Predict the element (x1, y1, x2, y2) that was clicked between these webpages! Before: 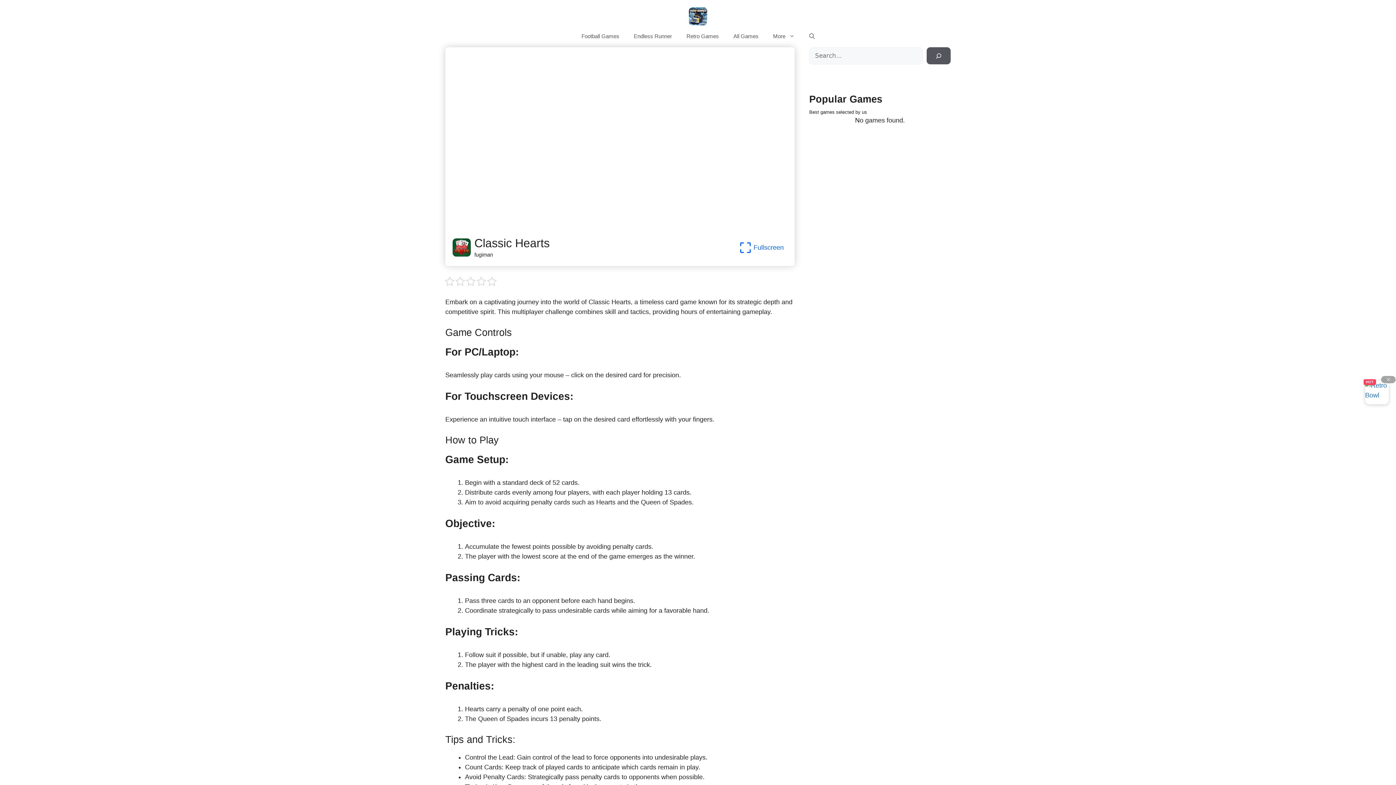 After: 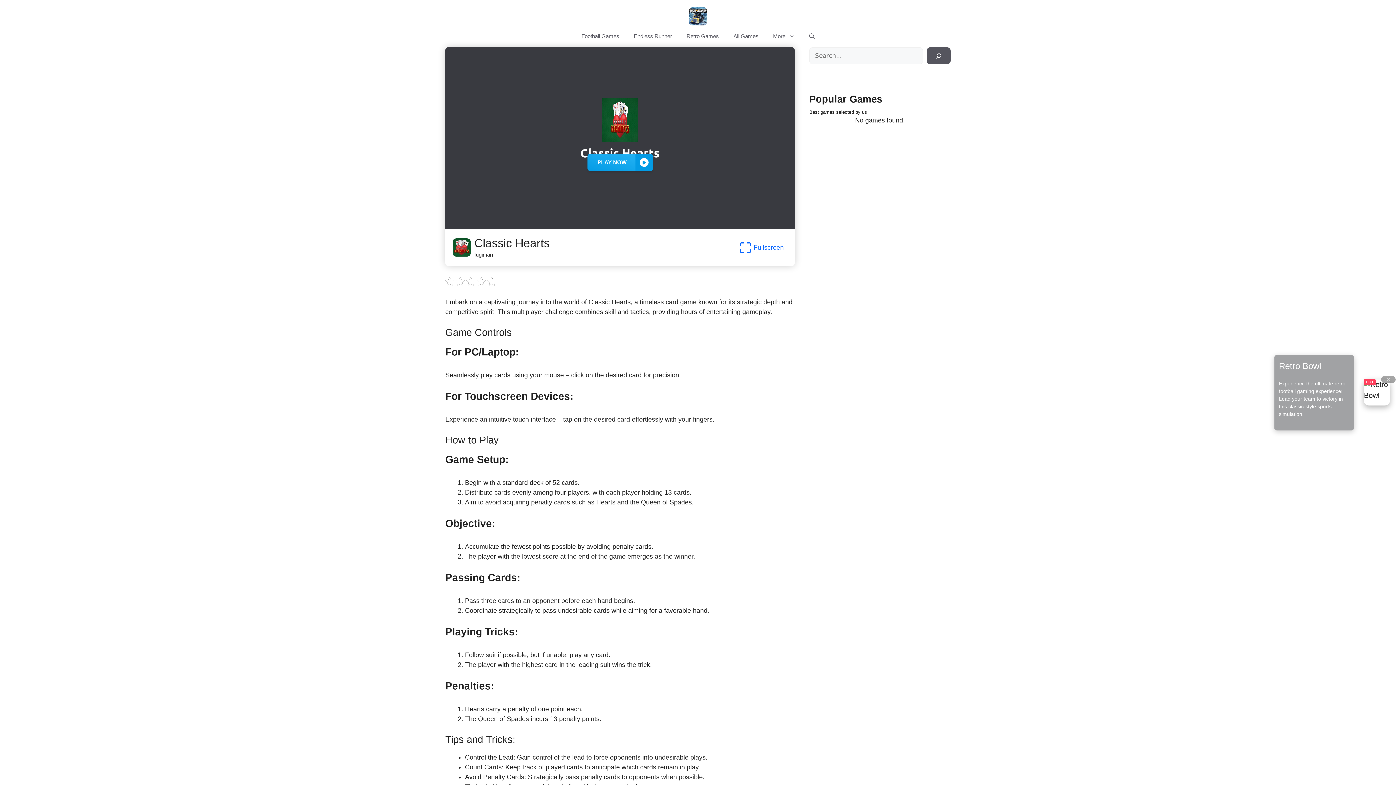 Action: label: ×
HOT bbox: (1365, 380, 1389, 404)